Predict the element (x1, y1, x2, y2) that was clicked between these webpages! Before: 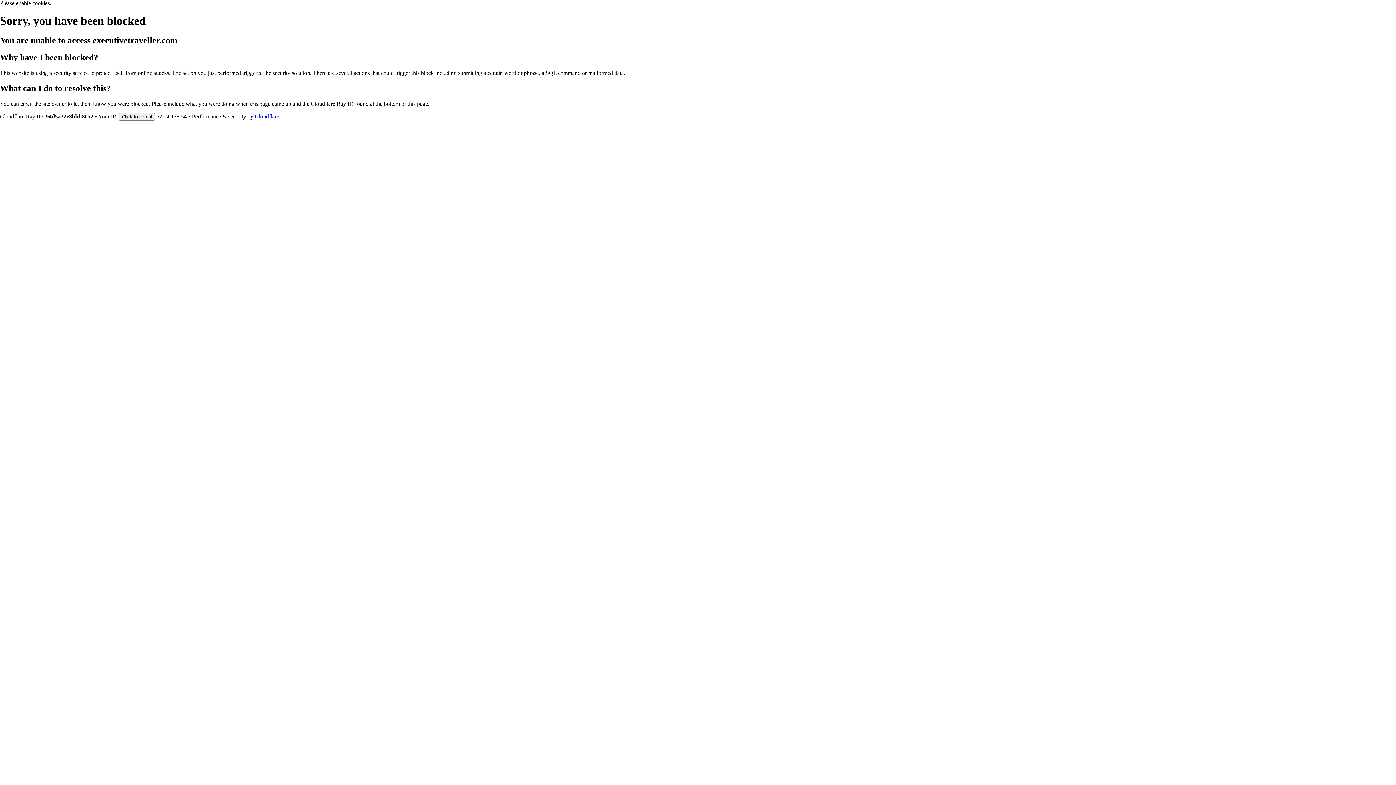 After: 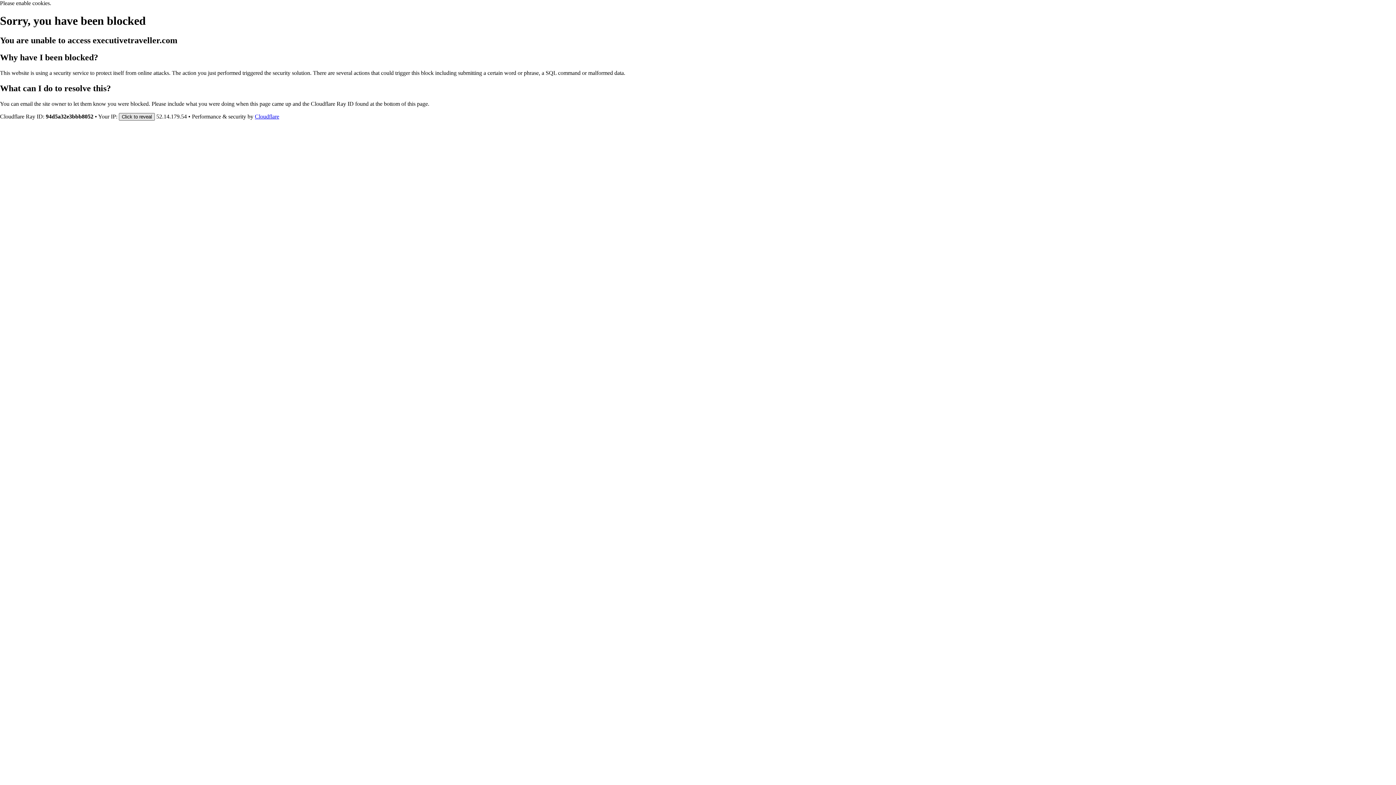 Action: bbox: (118, 112, 154, 120) label: Click to reveal